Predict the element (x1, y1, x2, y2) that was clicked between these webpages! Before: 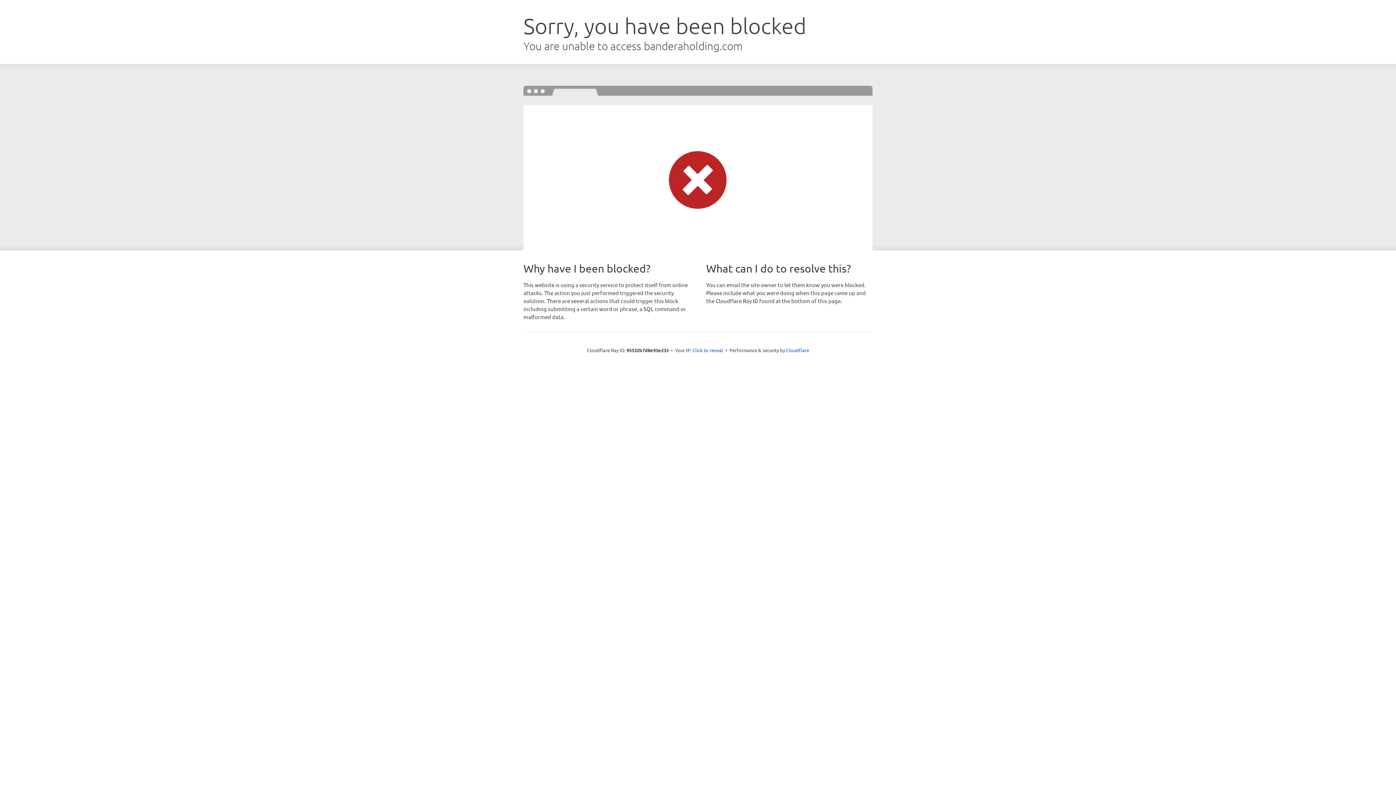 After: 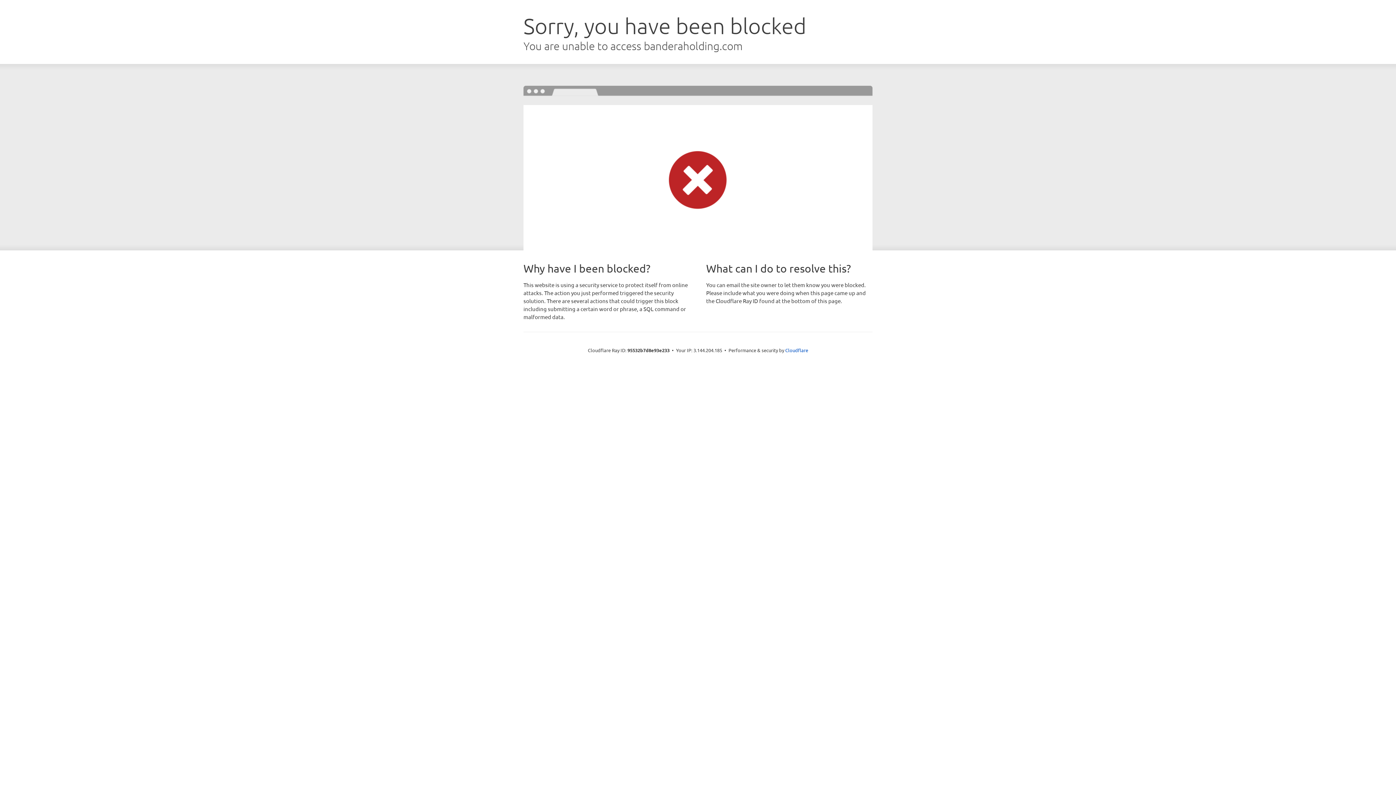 Action: bbox: (692, 346, 723, 353) label: Click to reveal